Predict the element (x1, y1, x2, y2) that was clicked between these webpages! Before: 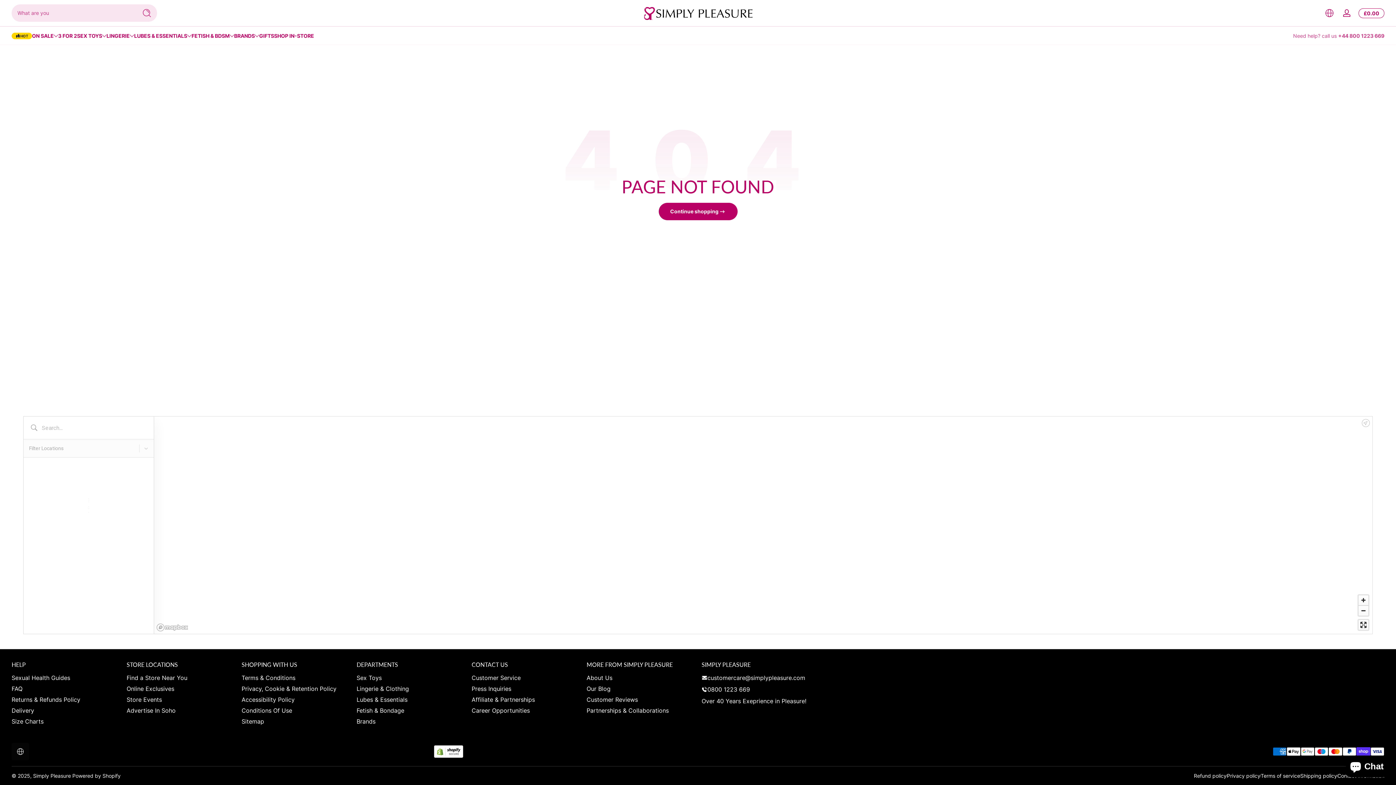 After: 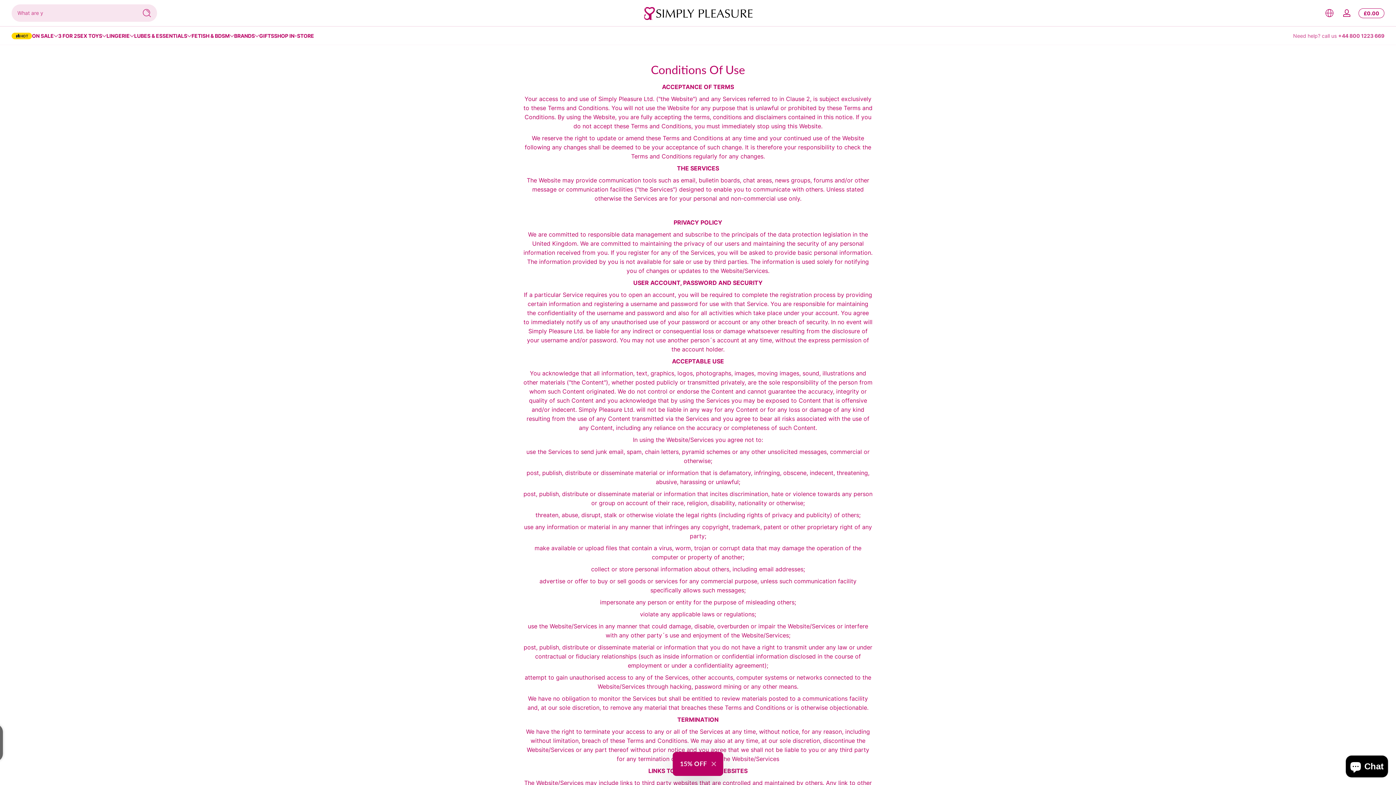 Action: bbox: (241, 706, 292, 714) label: Conditions Of Use